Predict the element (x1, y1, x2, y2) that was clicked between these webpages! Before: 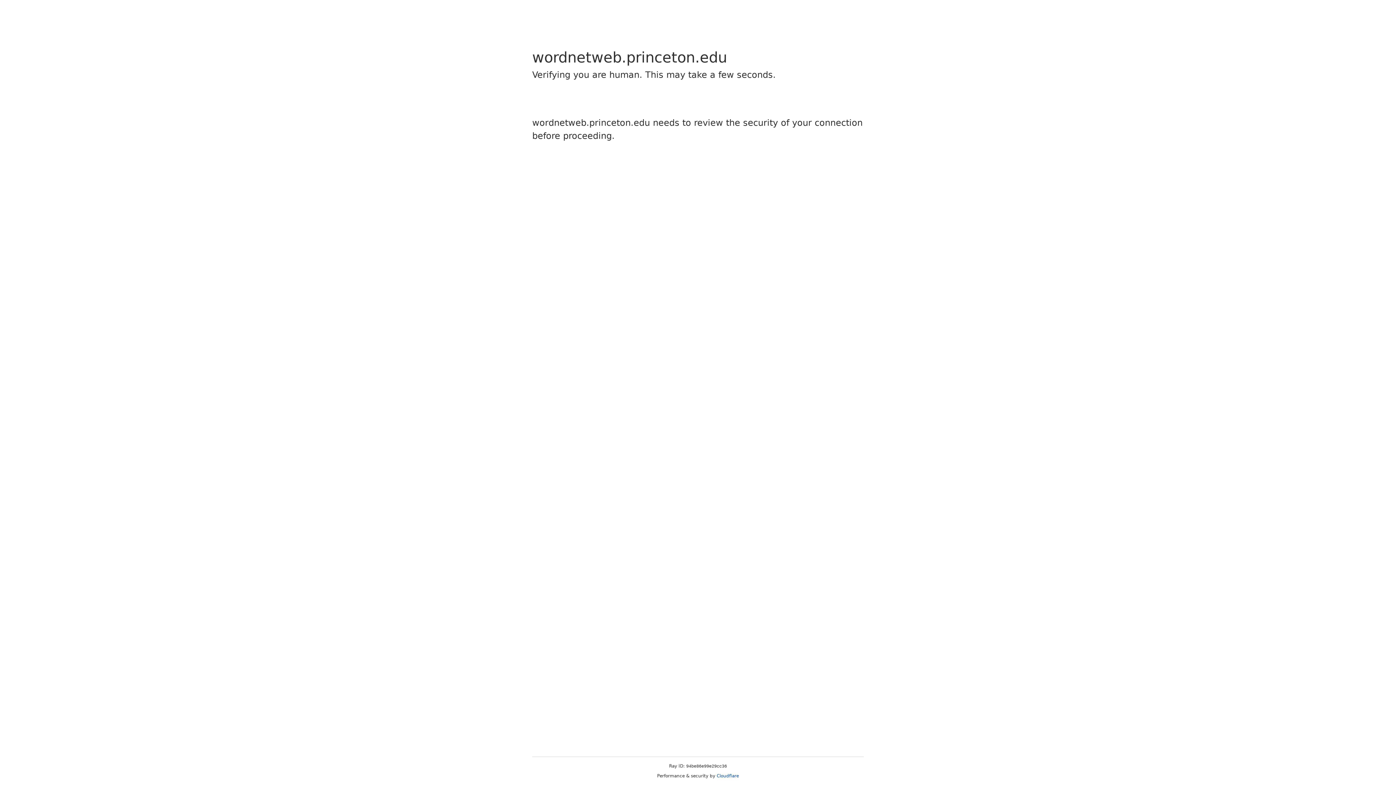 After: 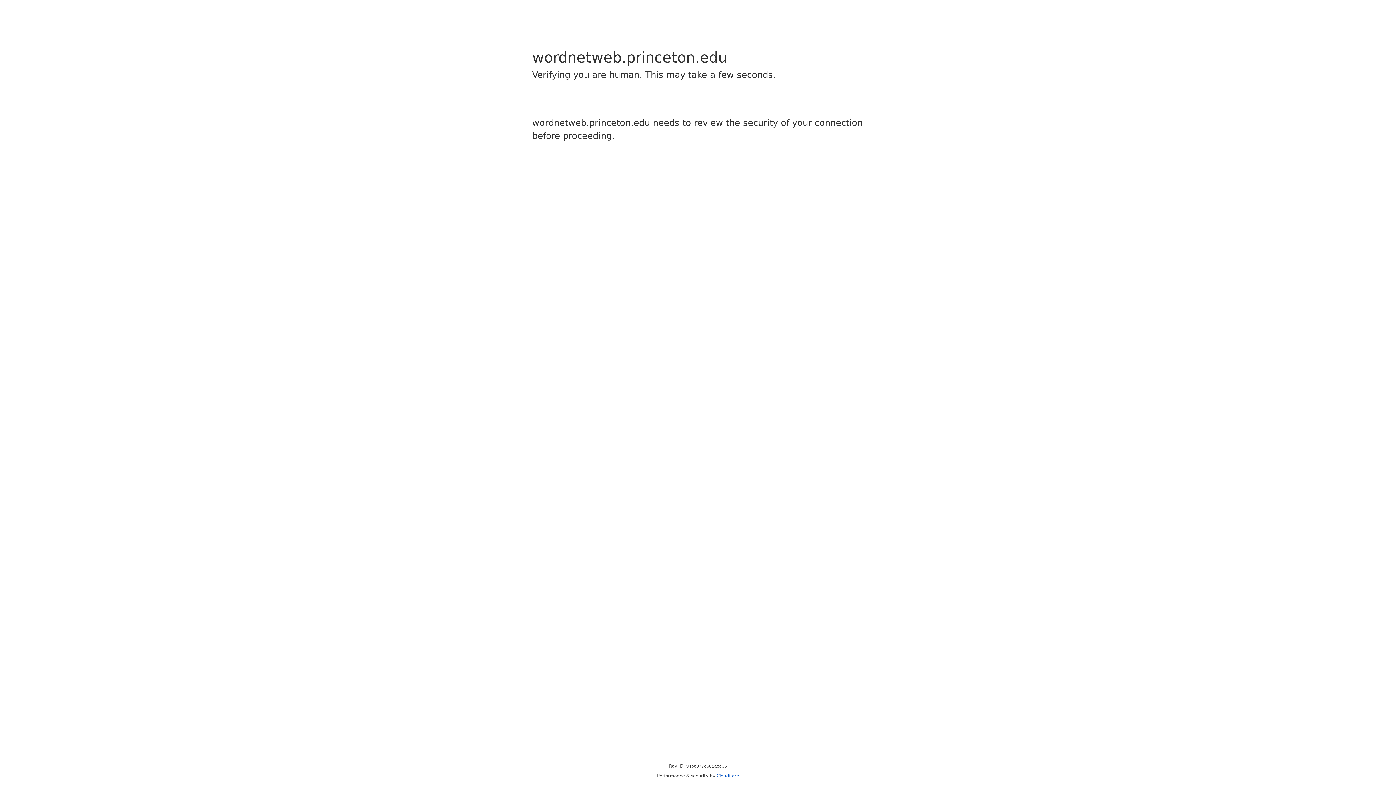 Action: bbox: (716, 773, 739, 778) label: Cloudflare